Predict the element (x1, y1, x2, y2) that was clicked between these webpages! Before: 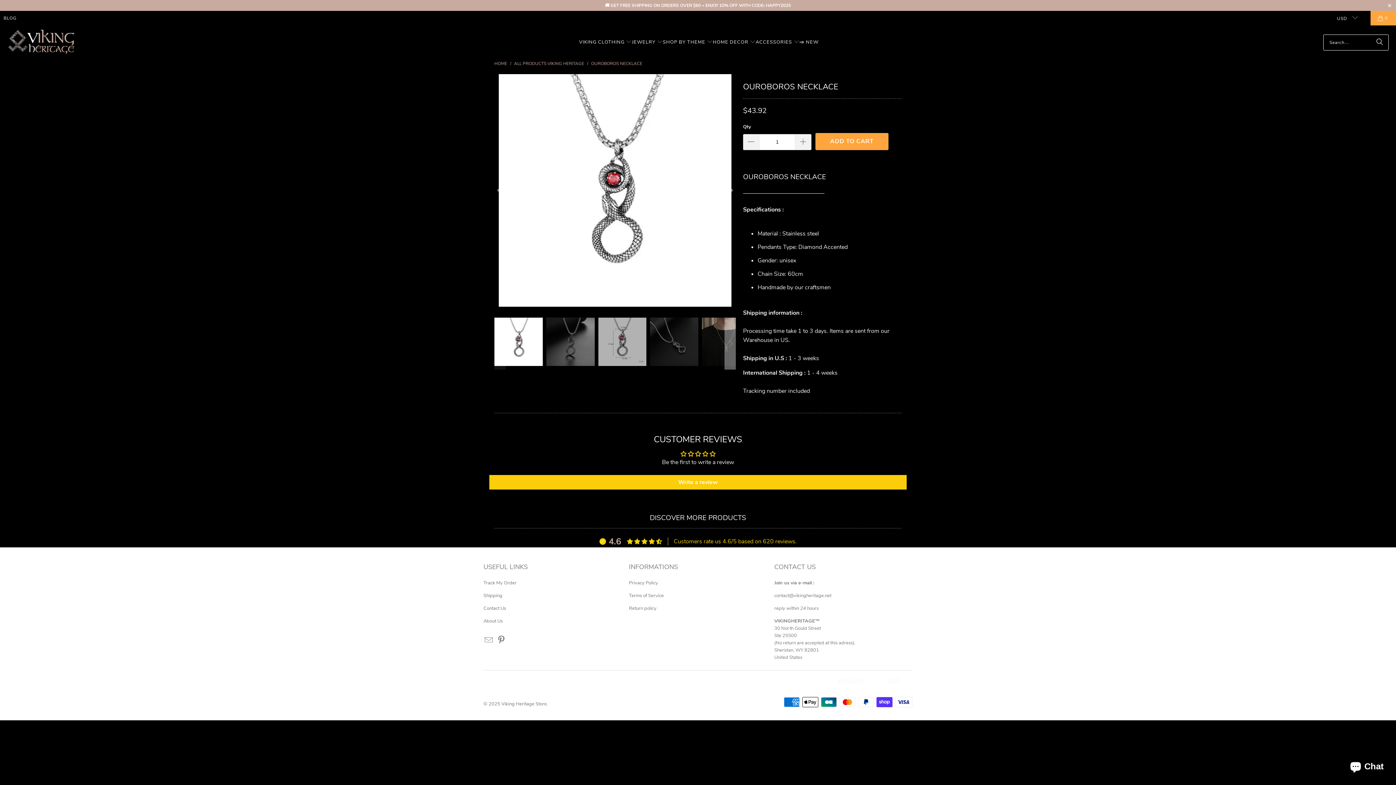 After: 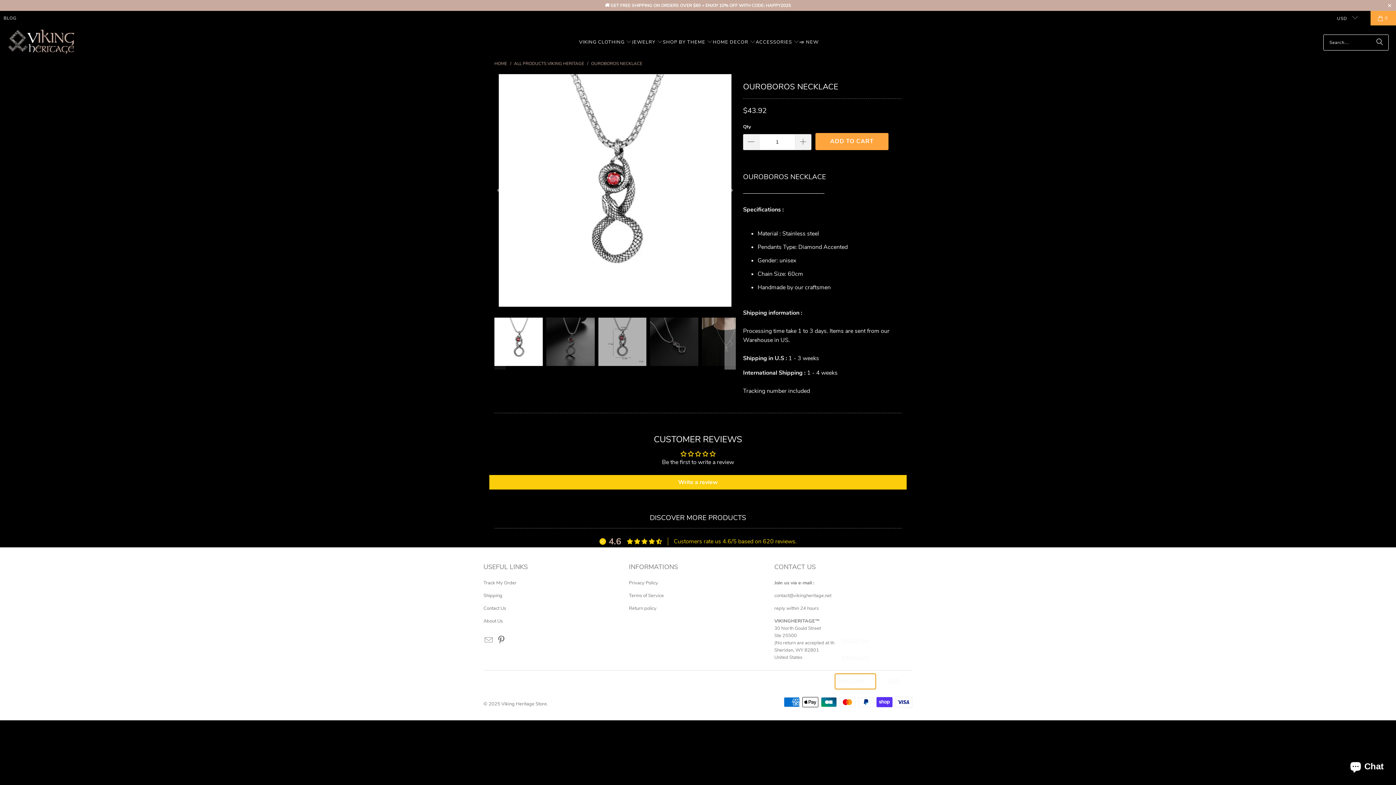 Action: bbox: (834, 673, 876, 689) label: ENGLISH